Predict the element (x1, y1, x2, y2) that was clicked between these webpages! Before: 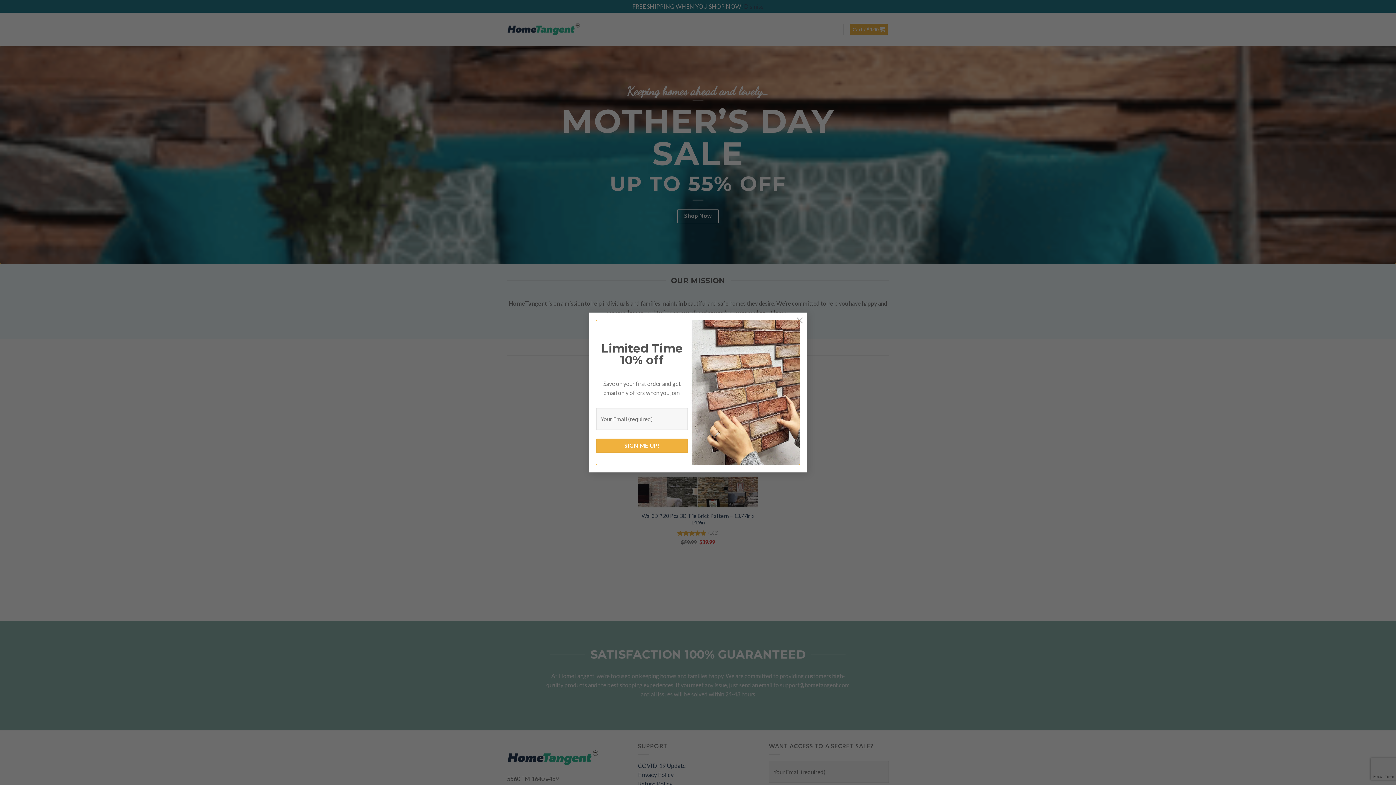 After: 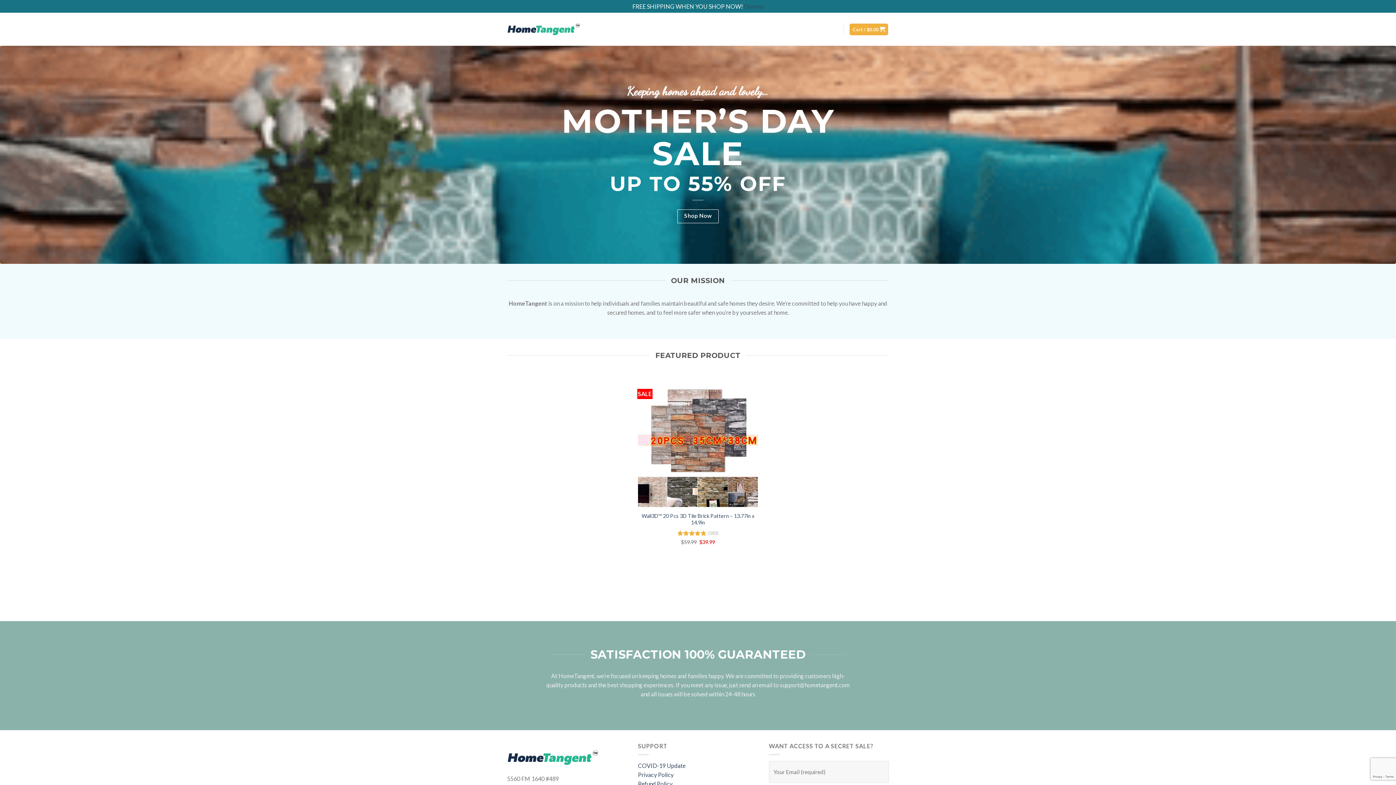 Action: label: × bbox: (792, 312, 807, 327)